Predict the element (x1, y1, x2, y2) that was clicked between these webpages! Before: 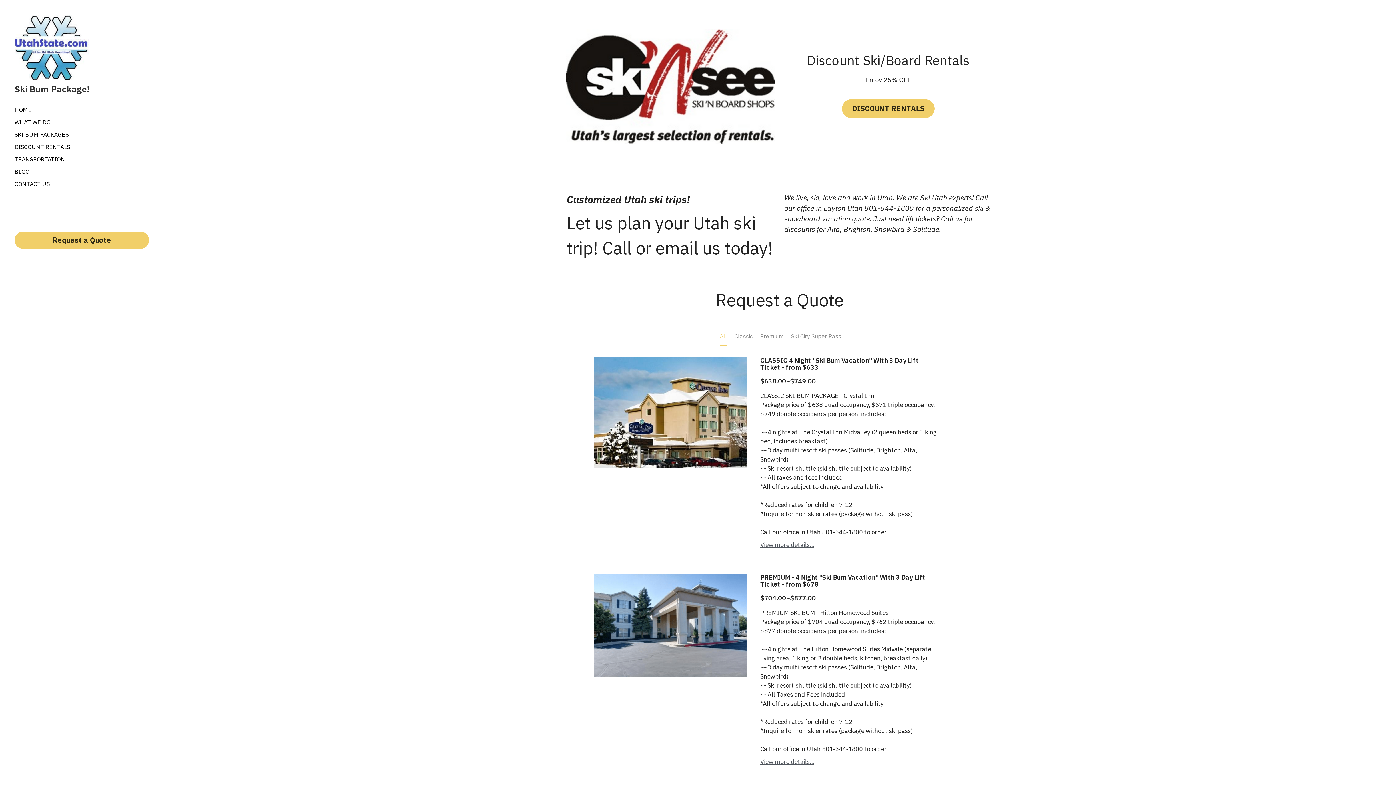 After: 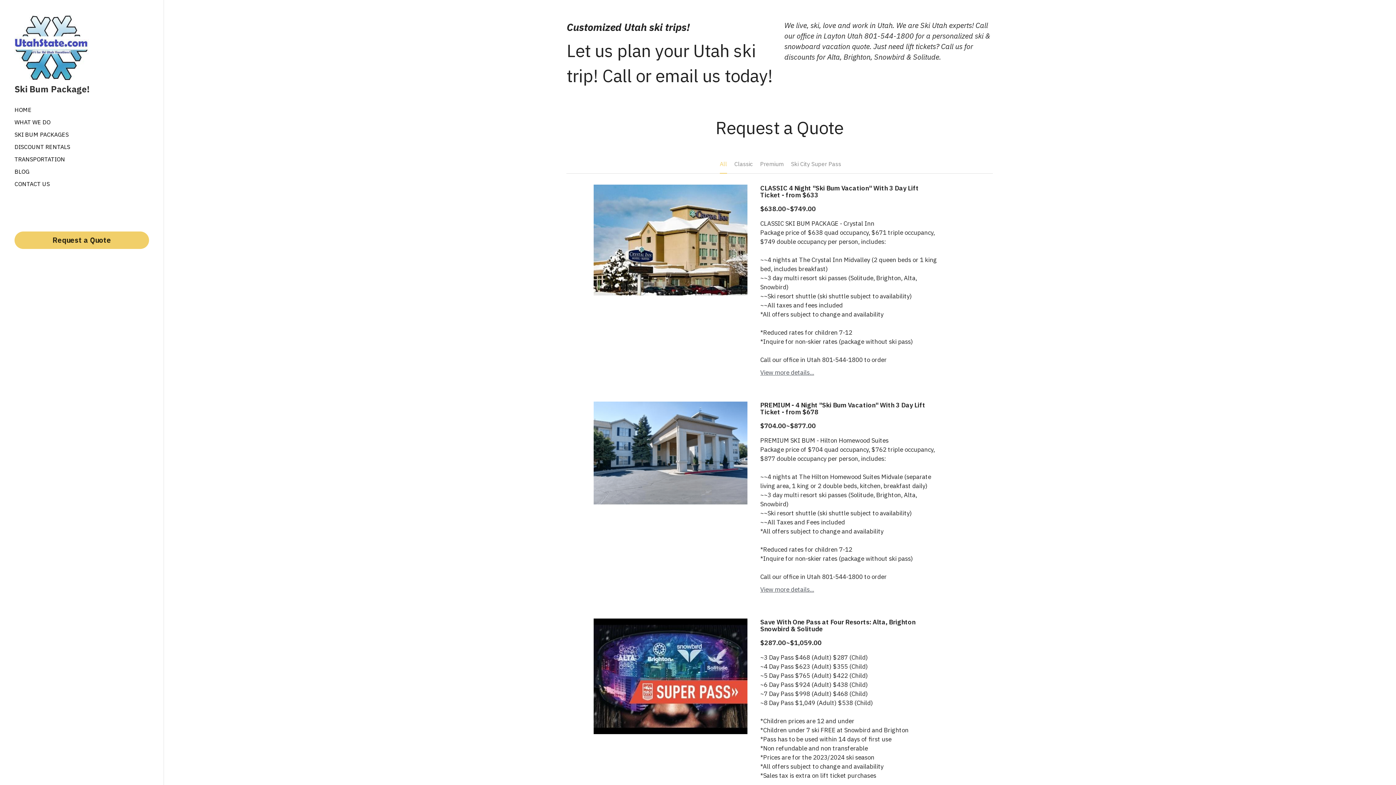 Action: label: WHAT WE DO bbox: (14, 118, 50, 125)